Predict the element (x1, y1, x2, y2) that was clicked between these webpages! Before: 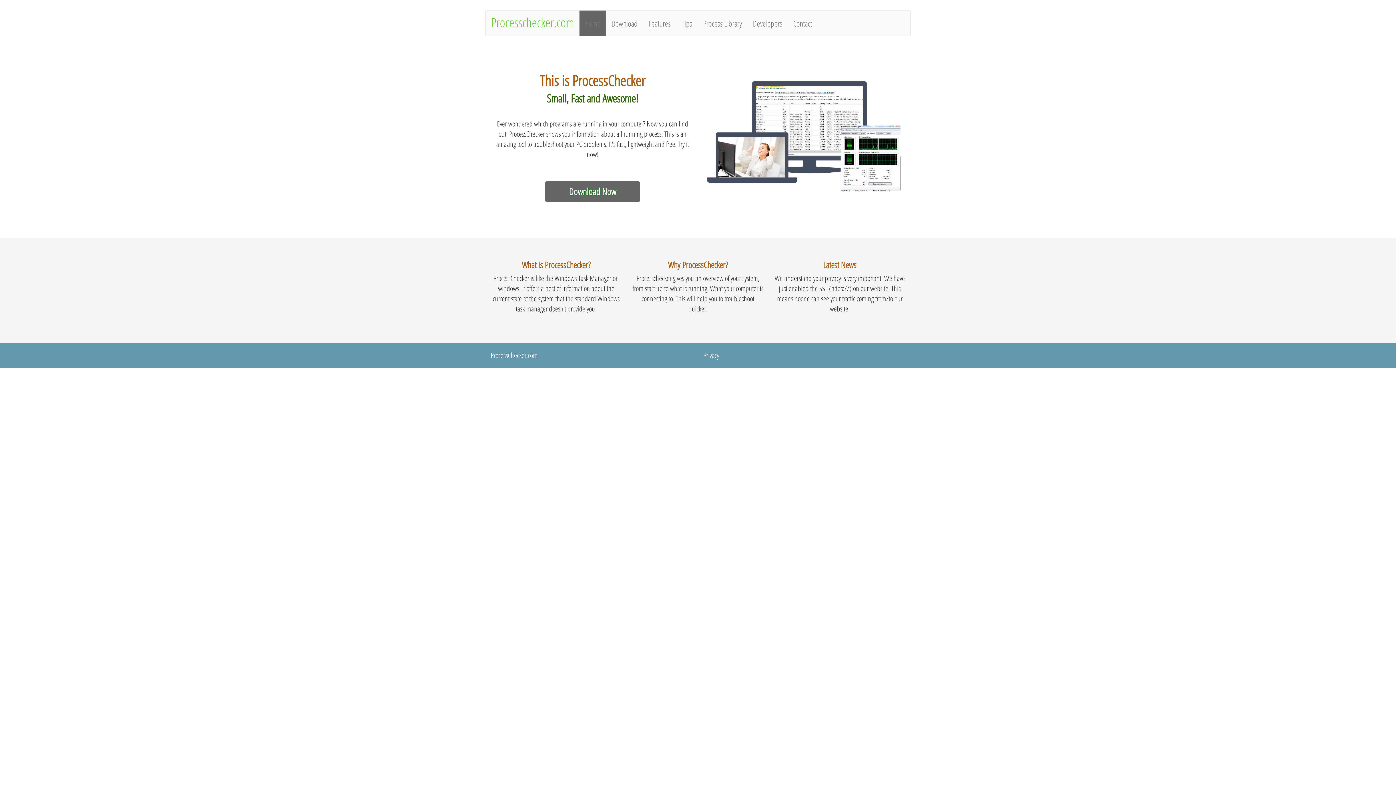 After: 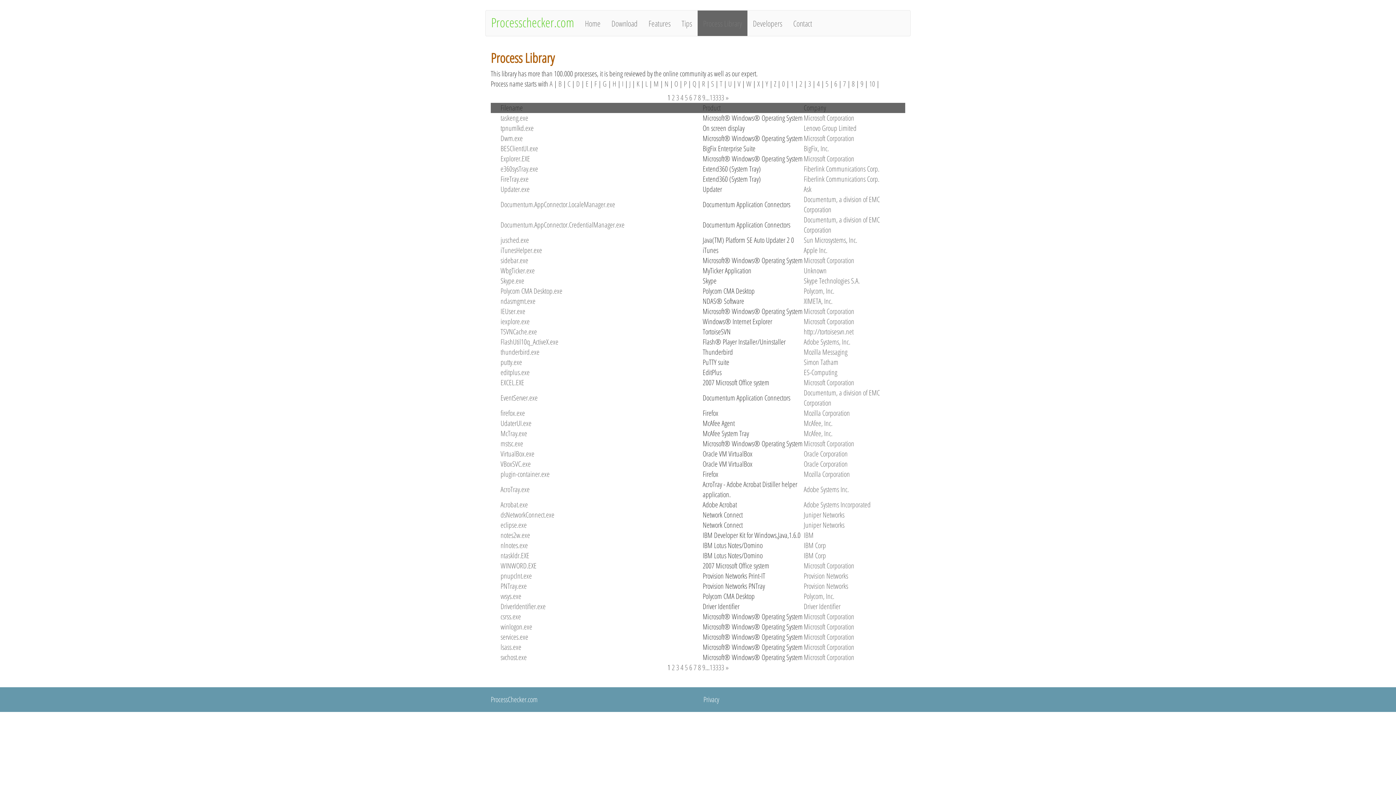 Action: bbox: (697, 10, 747, 36) label: Process Library